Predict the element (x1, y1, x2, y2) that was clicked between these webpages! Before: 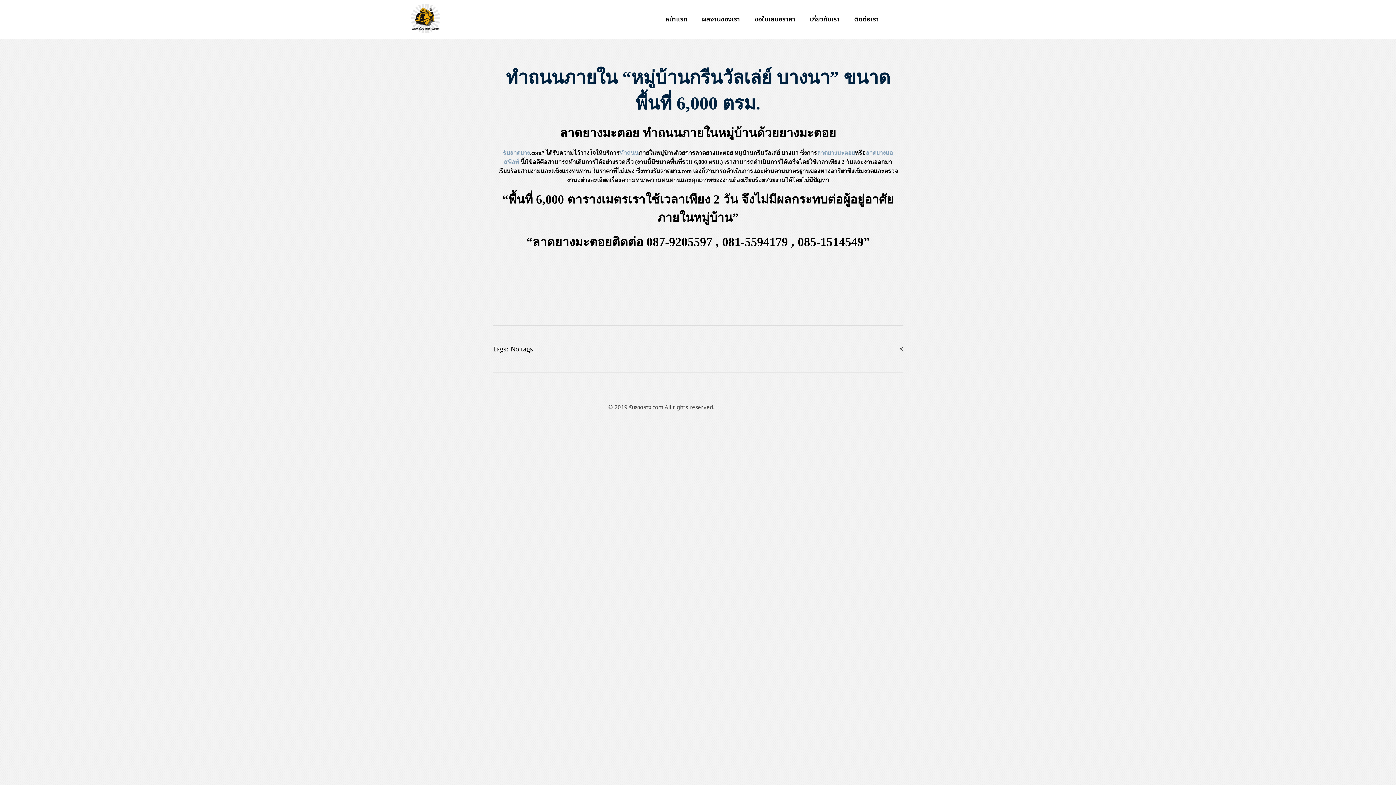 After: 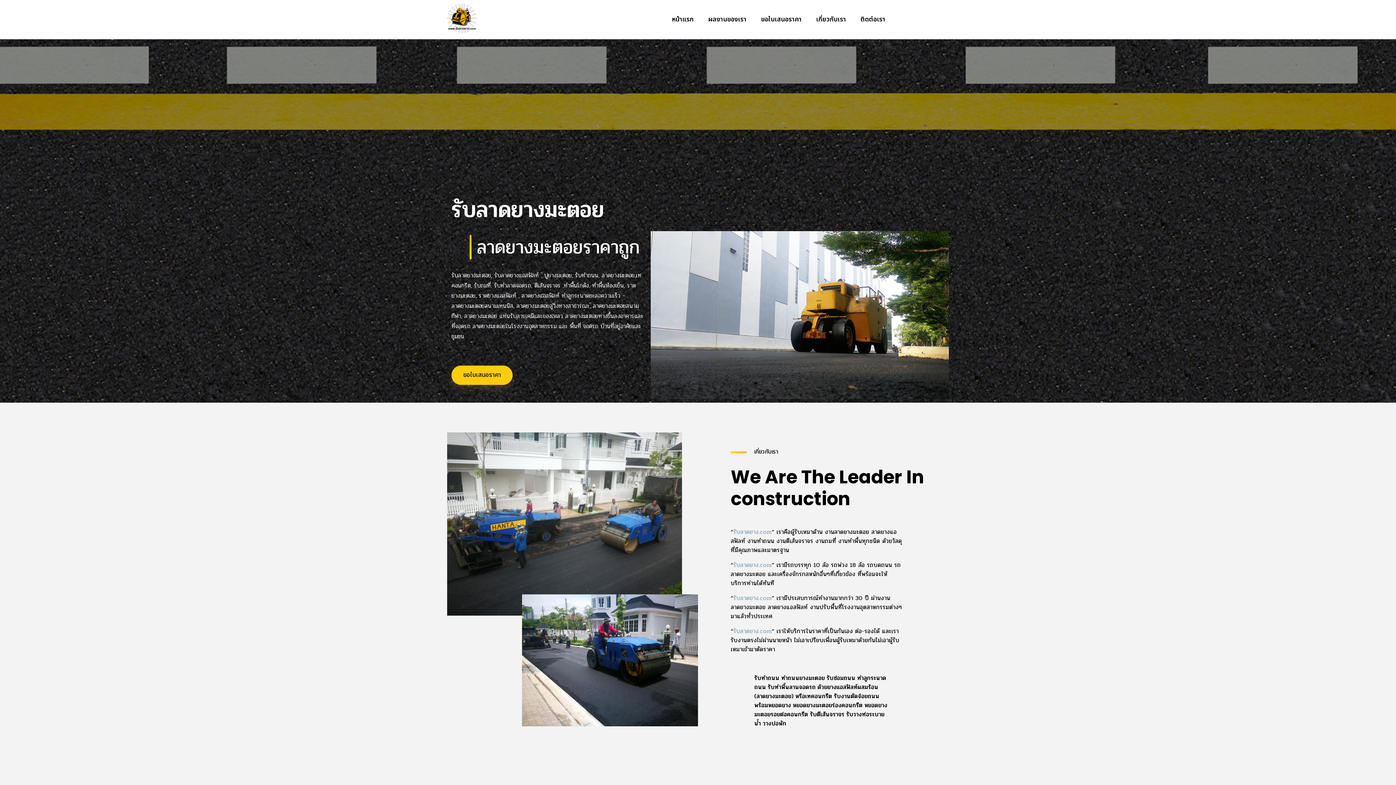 Action: label: หน้าแรก bbox: (651, 14, 687, 24)